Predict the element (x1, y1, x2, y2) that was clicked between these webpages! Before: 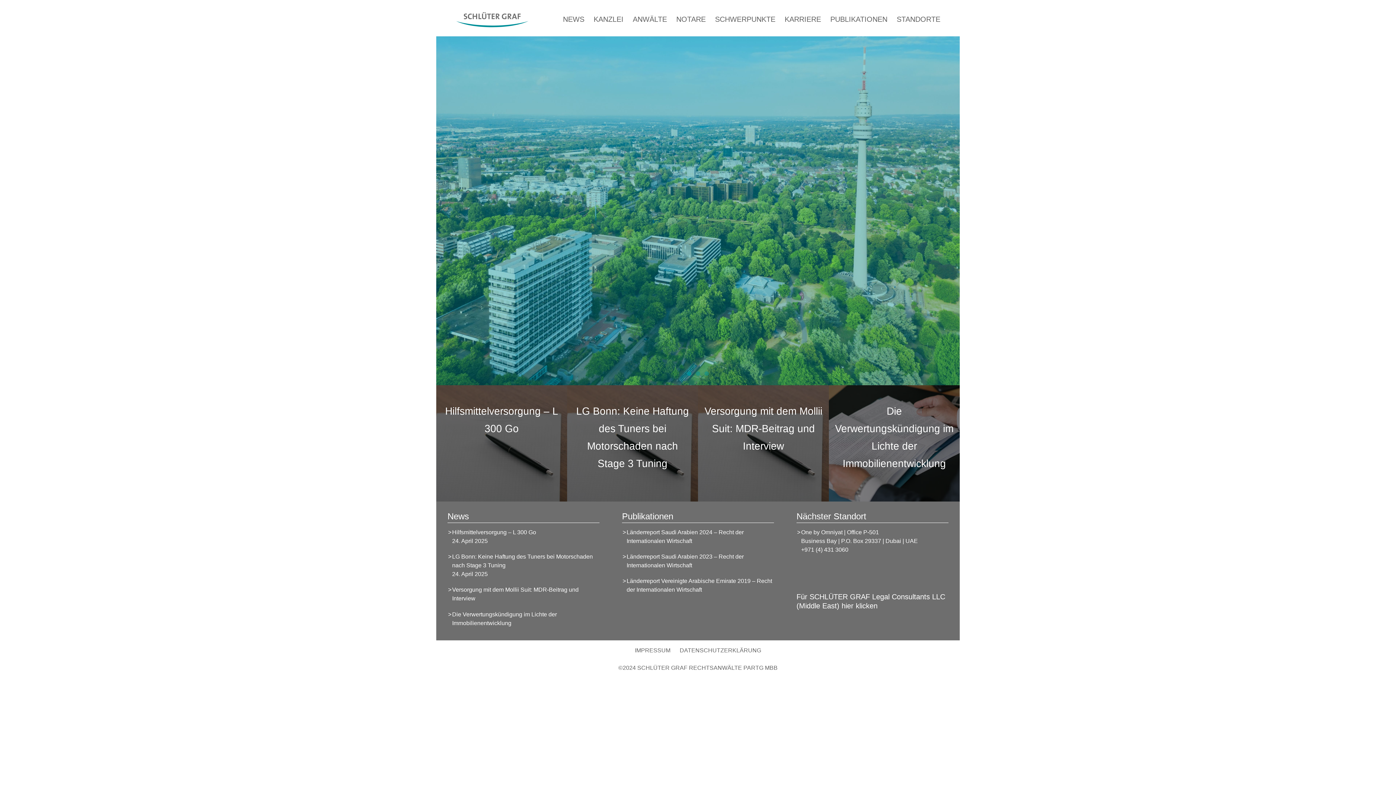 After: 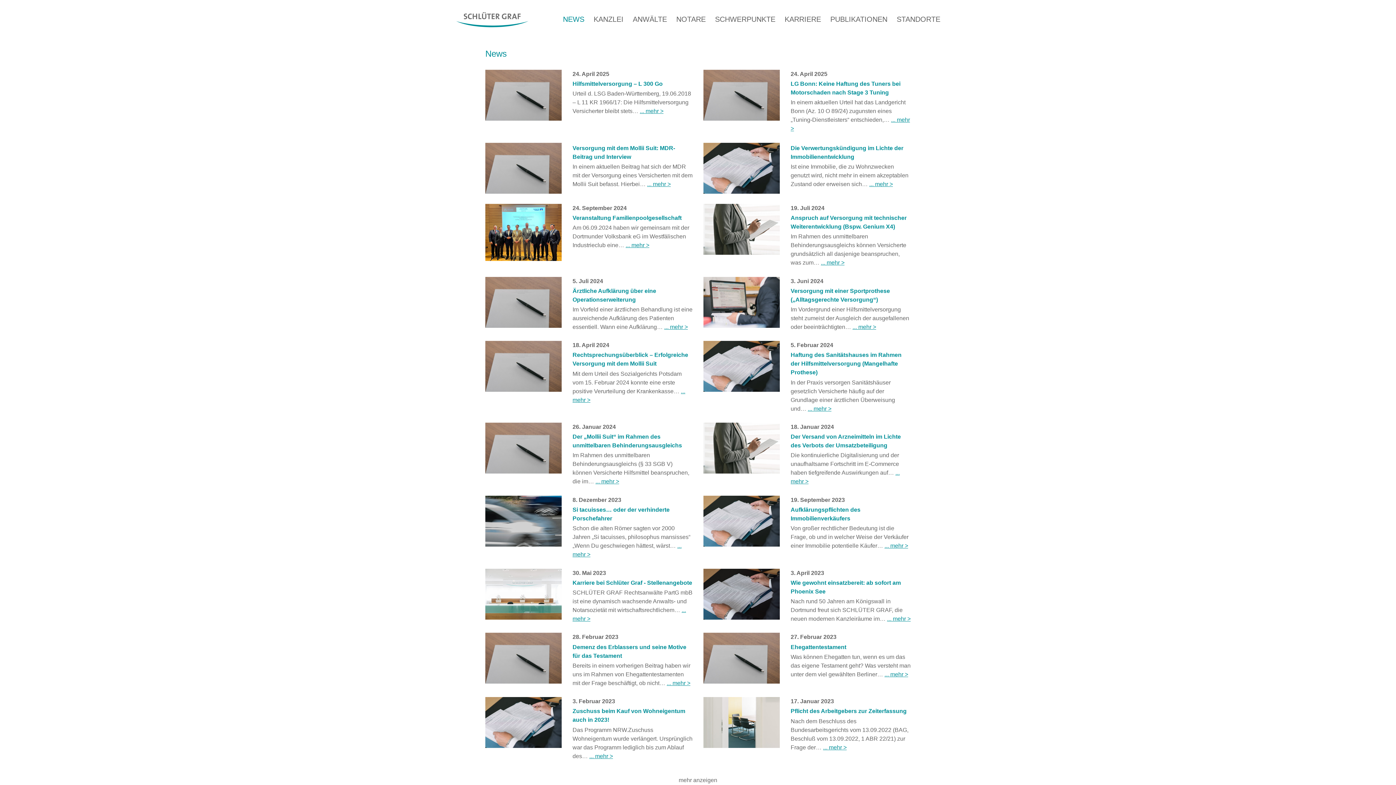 Action: bbox: (560, 12, 587, 26) label: NEWS